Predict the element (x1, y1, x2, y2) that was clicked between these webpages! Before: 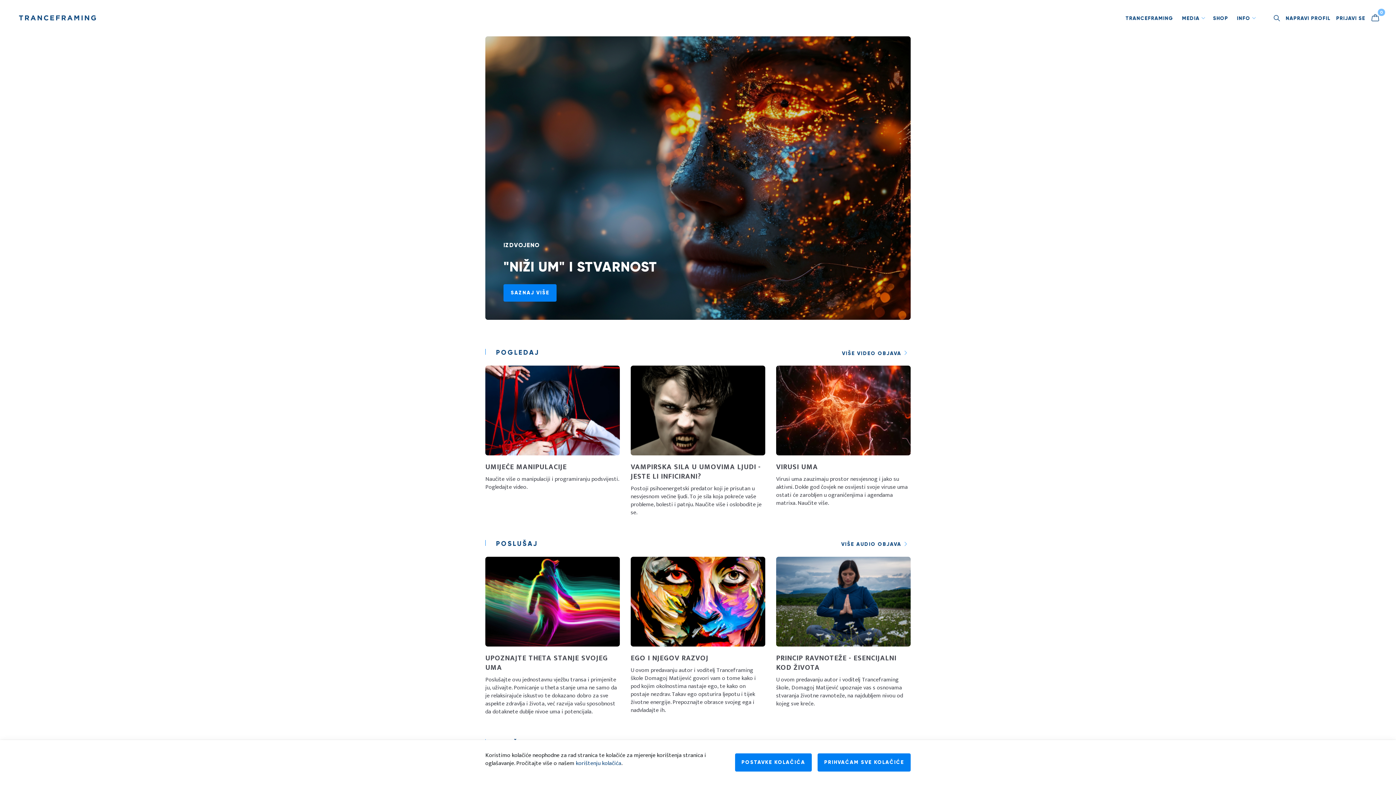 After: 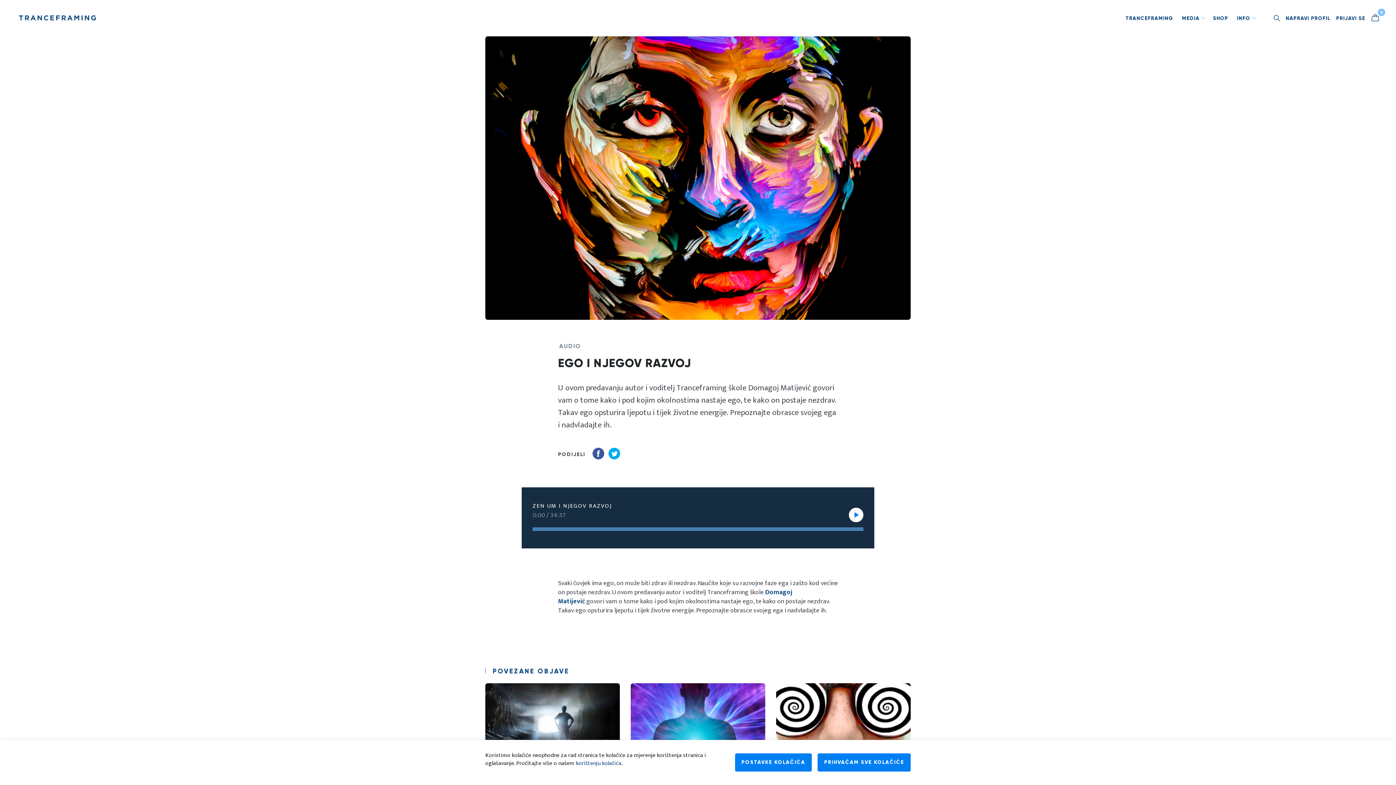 Action: label: EGO I NJEGOV RAZVOJ

U ovom predavanju autor i voditelj Tranceframing škole Domagoj Matijević govori vam o tome kako i pod kojim okolnostima nastaje ego, te kako on postaje nezdrav. Takav ego opsturira ljepotu i tijek životne energije. Prepoznajte obrasce svojeg ega i nadvladajte ih. bbox: (630, 557, 765, 720)